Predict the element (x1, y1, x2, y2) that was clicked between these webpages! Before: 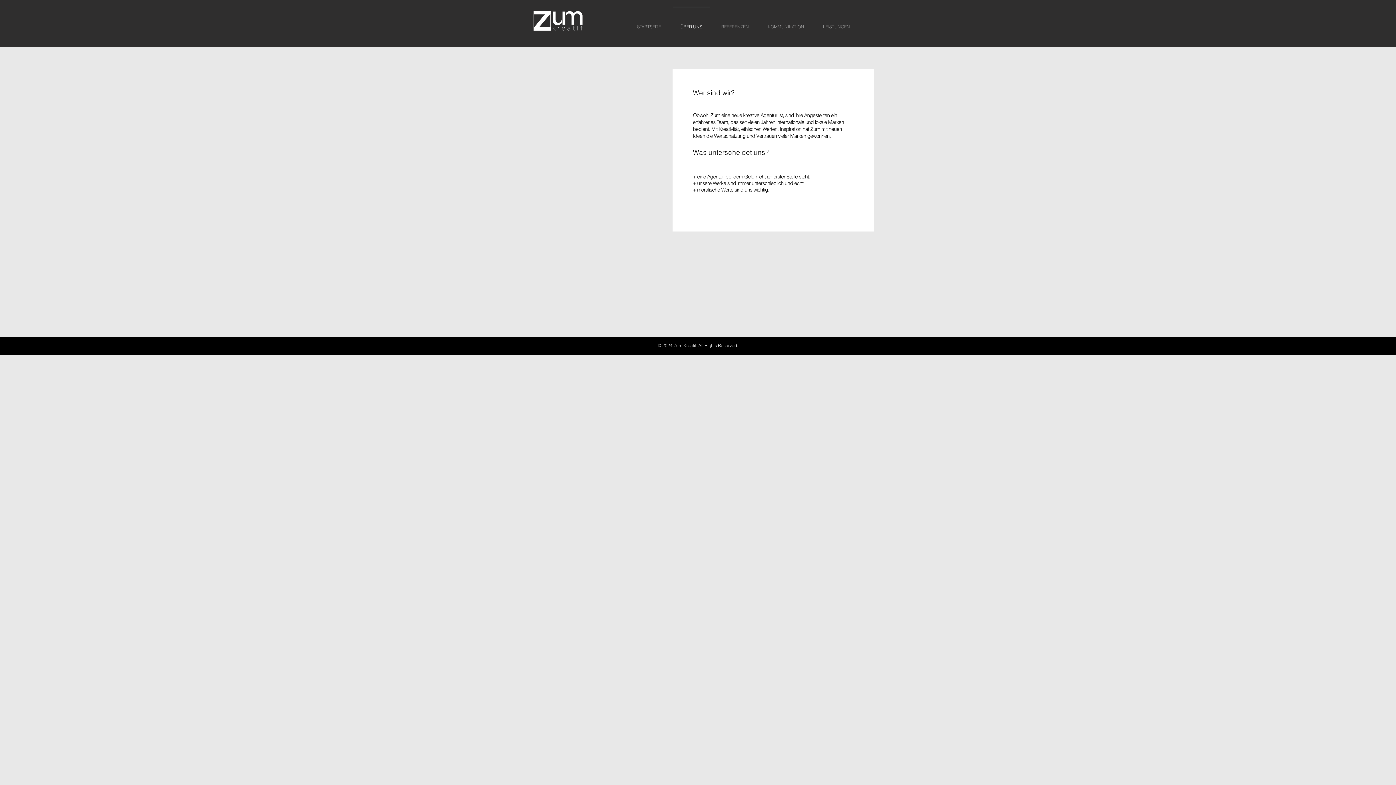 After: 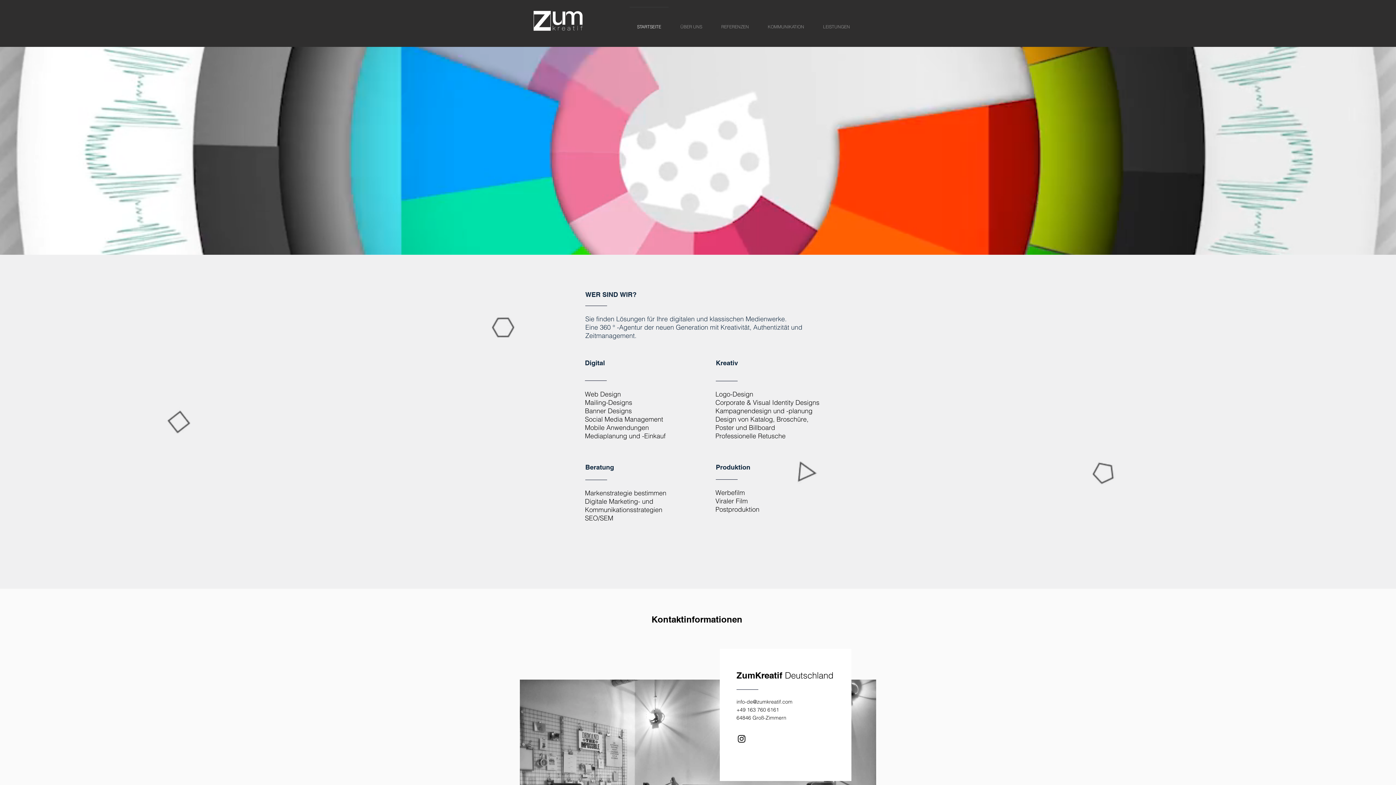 Action: bbox: (530, 10, 585, 30)